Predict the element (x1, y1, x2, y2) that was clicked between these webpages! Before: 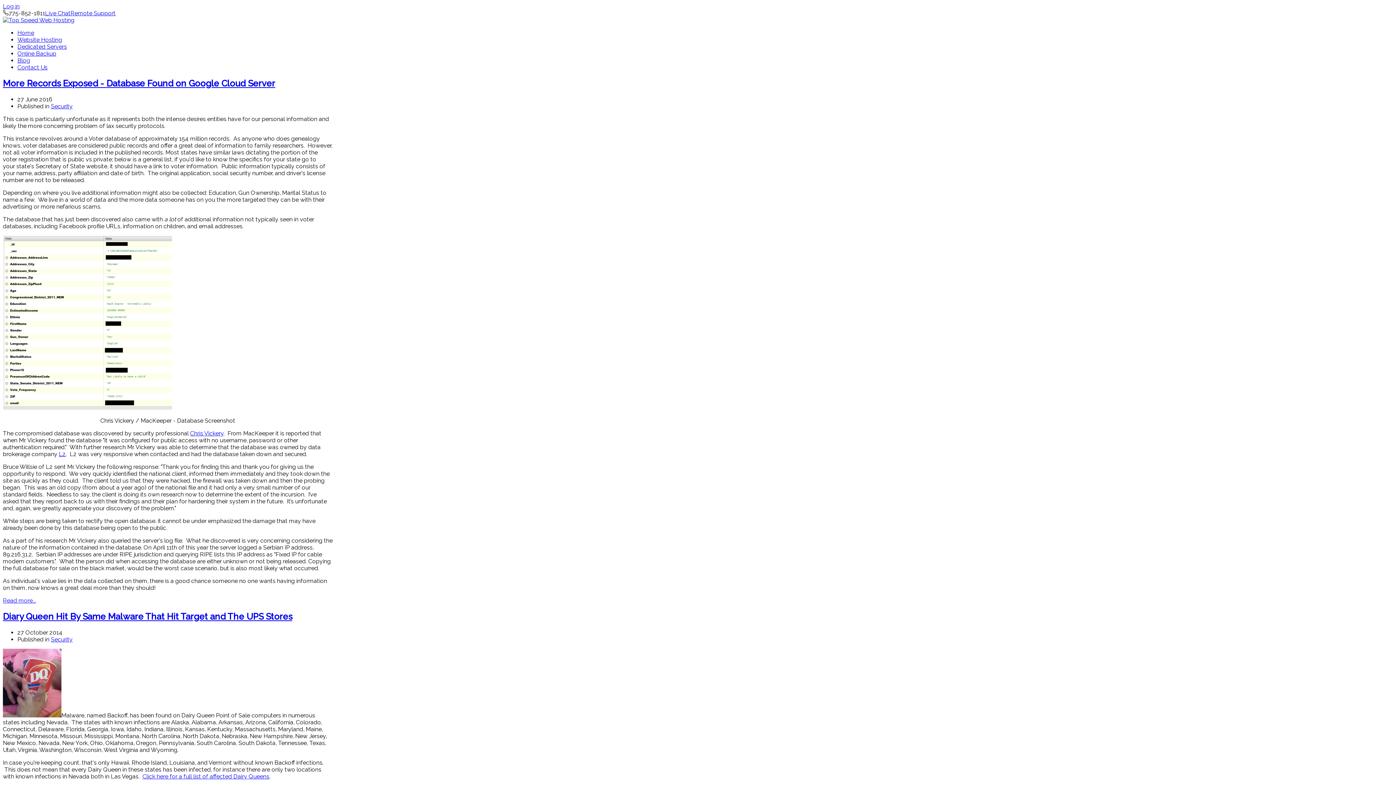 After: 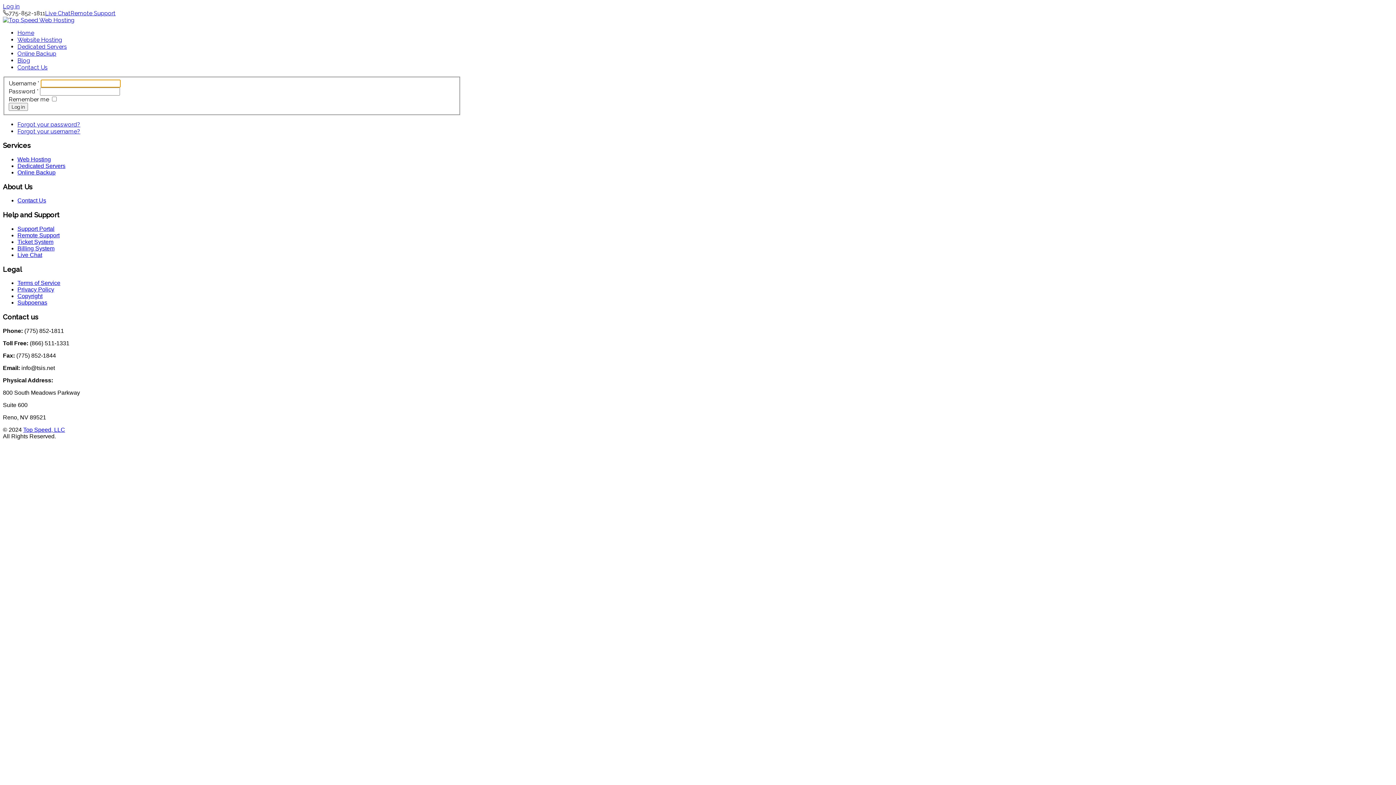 Action: bbox: (2, 2, 19, 9) label: Log in